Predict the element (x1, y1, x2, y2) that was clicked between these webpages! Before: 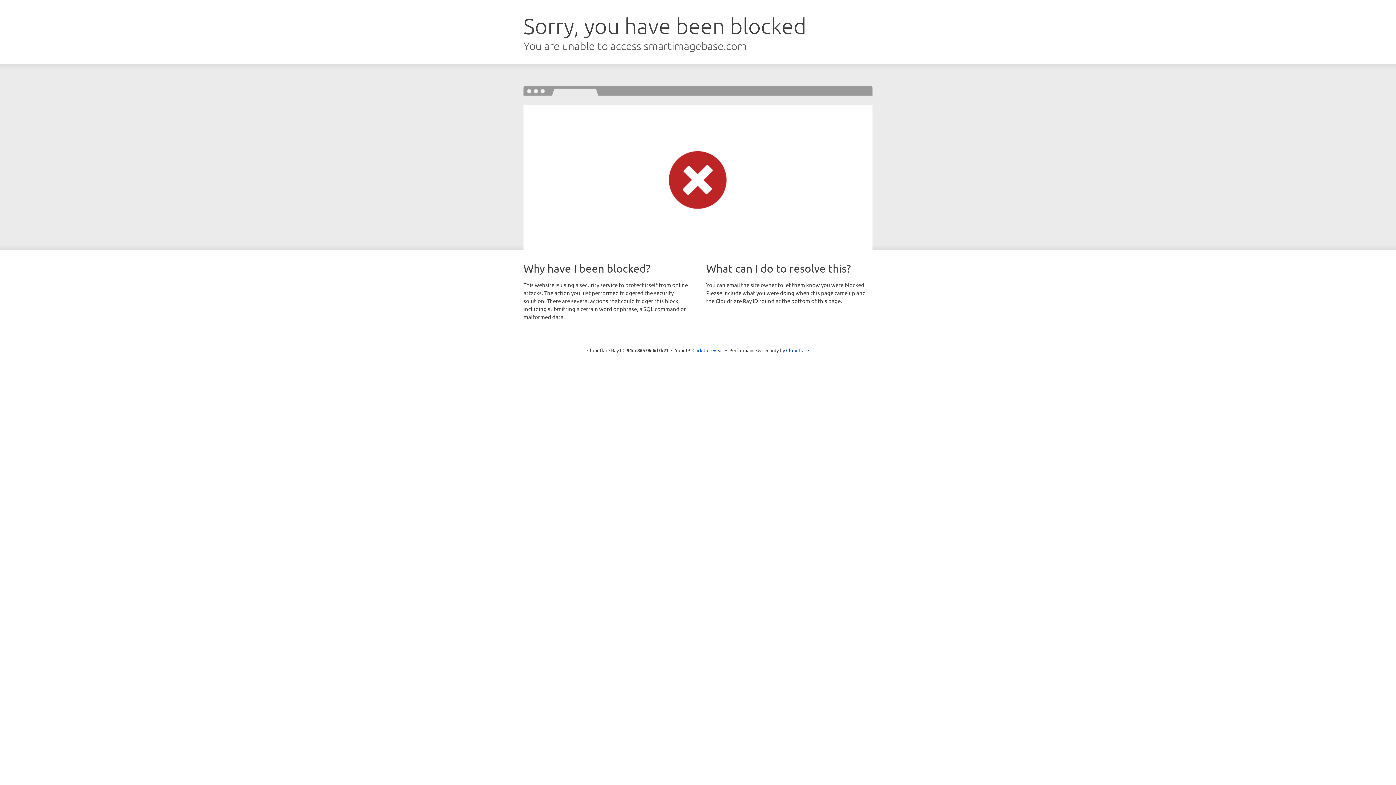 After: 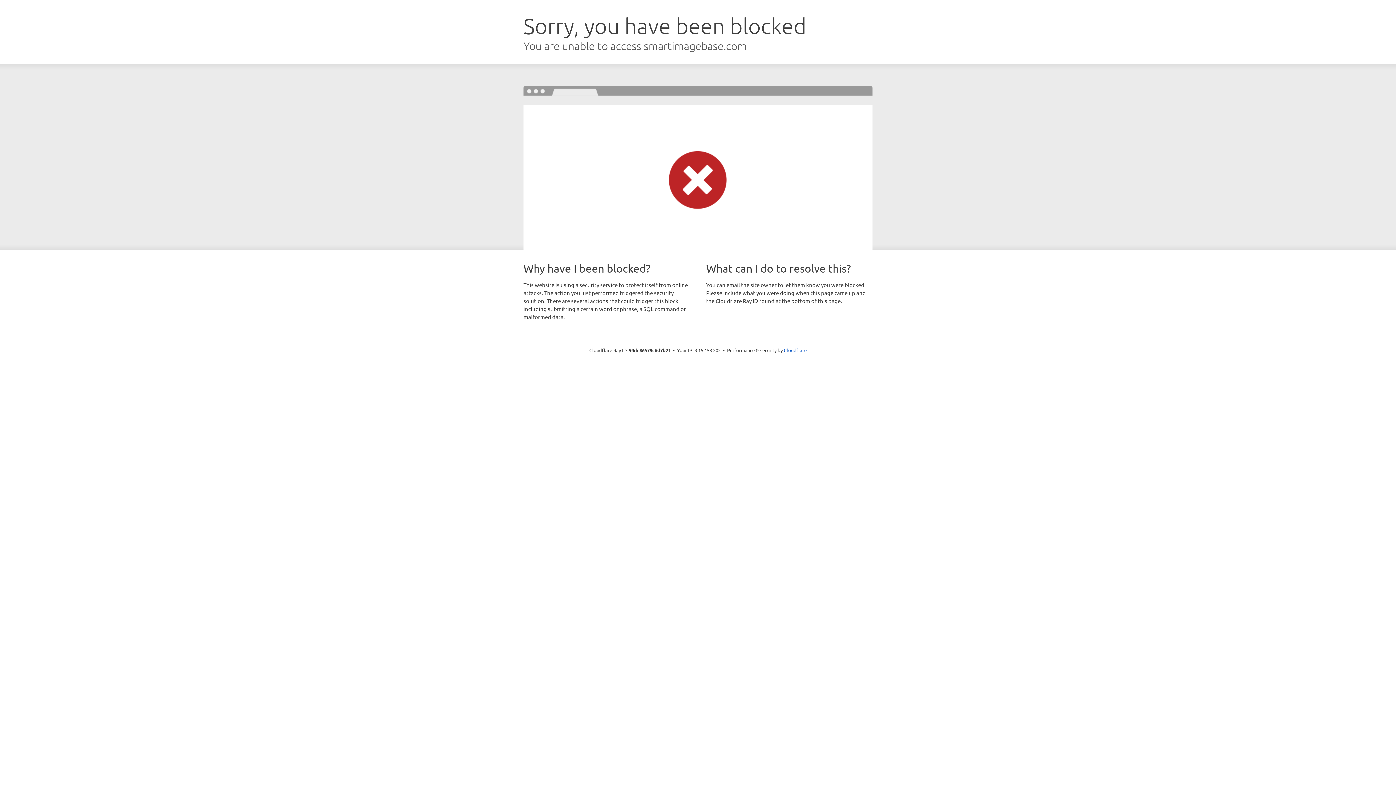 Action: bbox: (692, 346, 723, 353) label: Click to reveal